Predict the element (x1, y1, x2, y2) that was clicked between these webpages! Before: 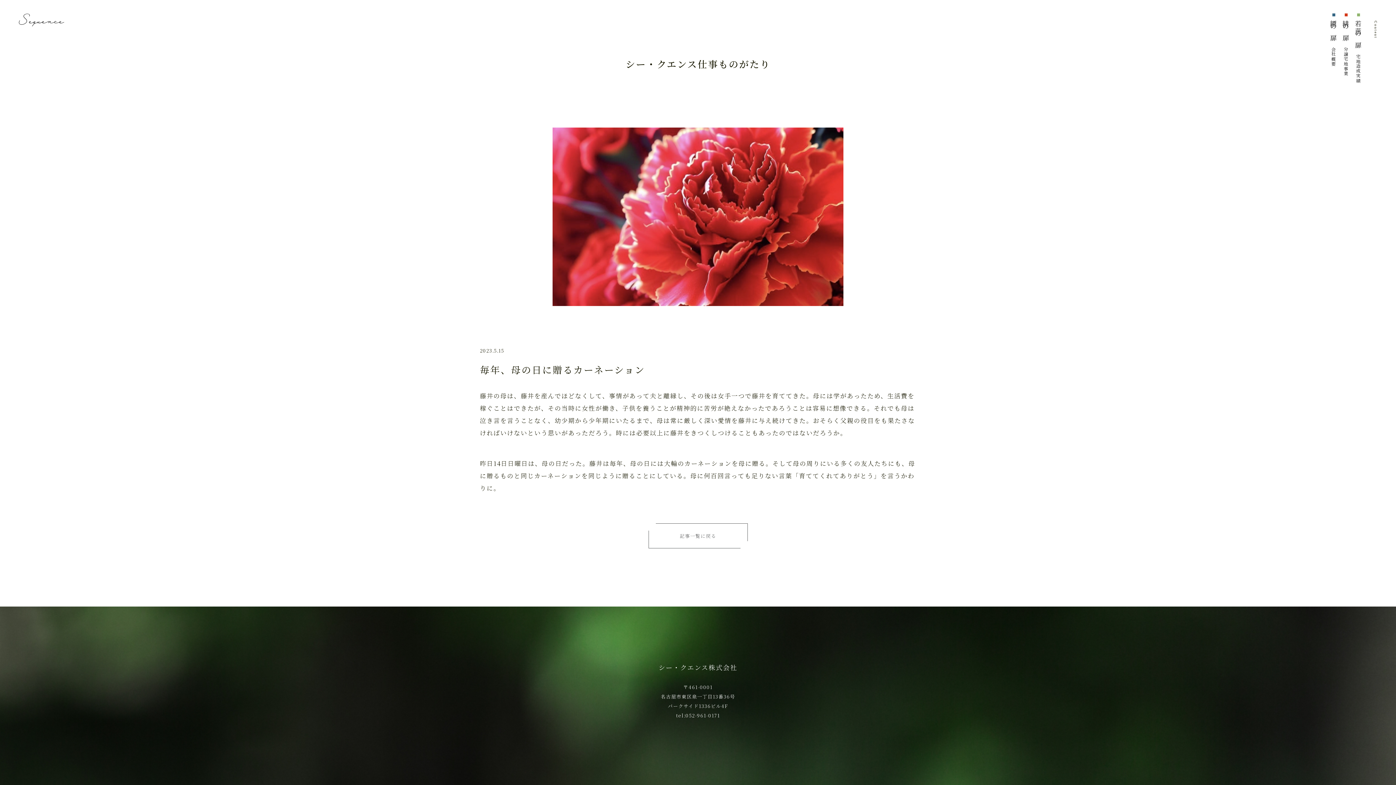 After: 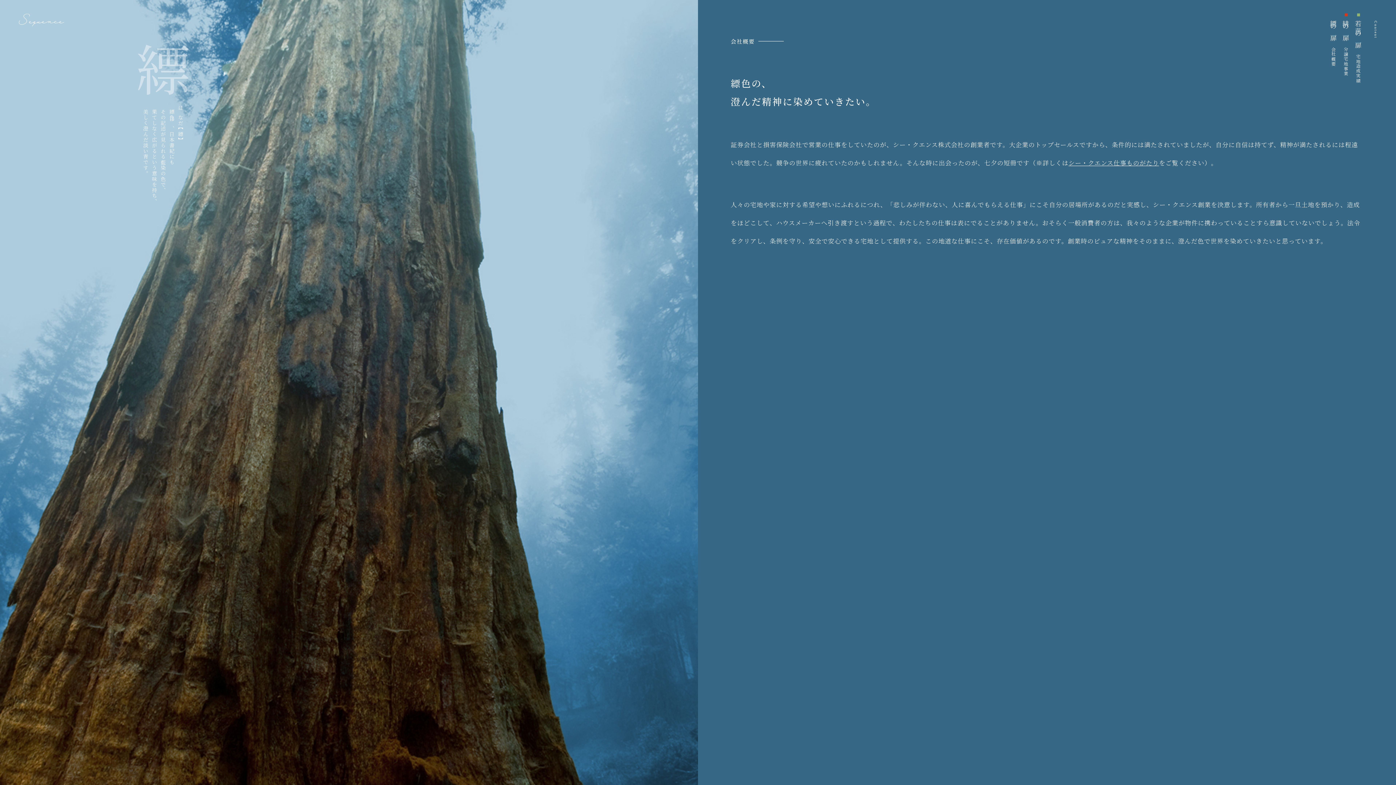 Action: bbox: (1329, 13, 1338, 83) label: 縹の扉会社概要